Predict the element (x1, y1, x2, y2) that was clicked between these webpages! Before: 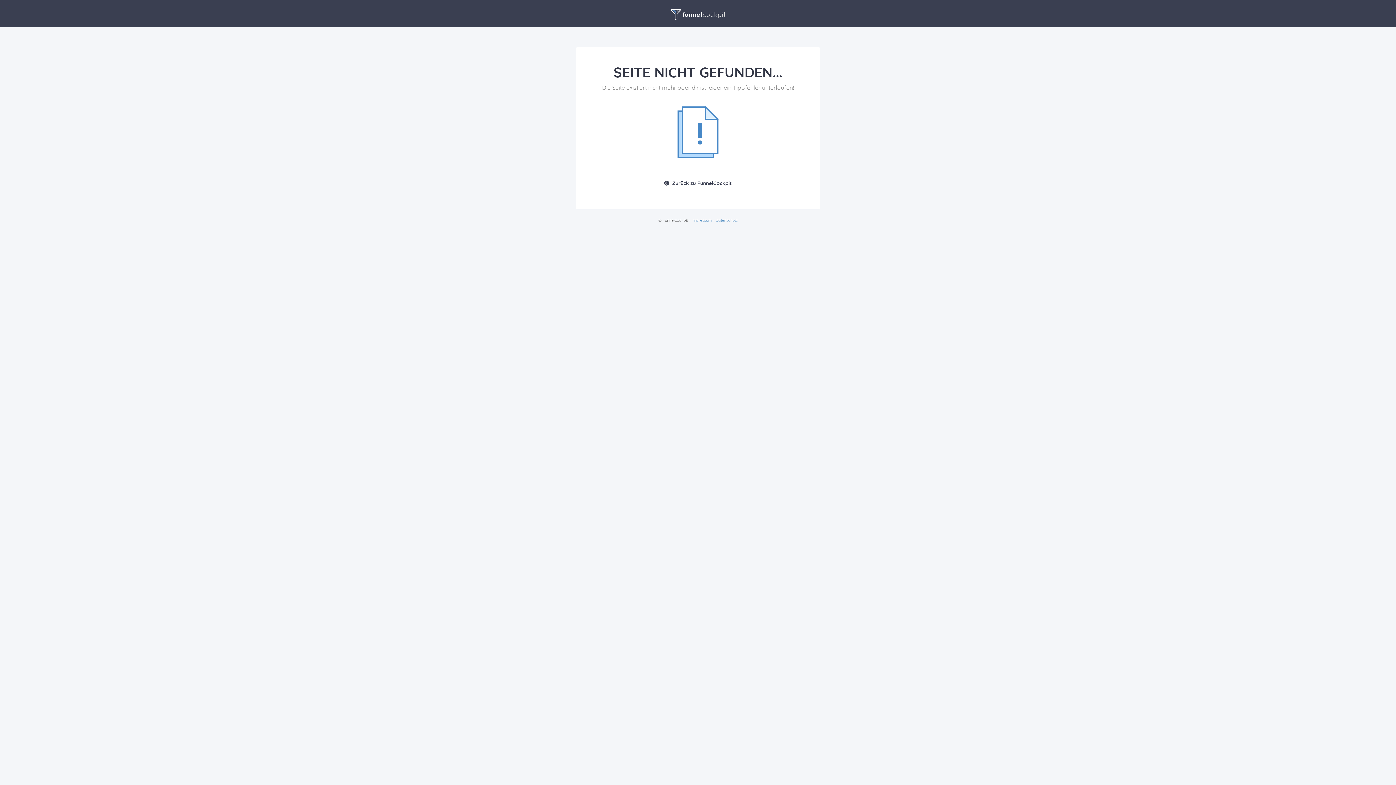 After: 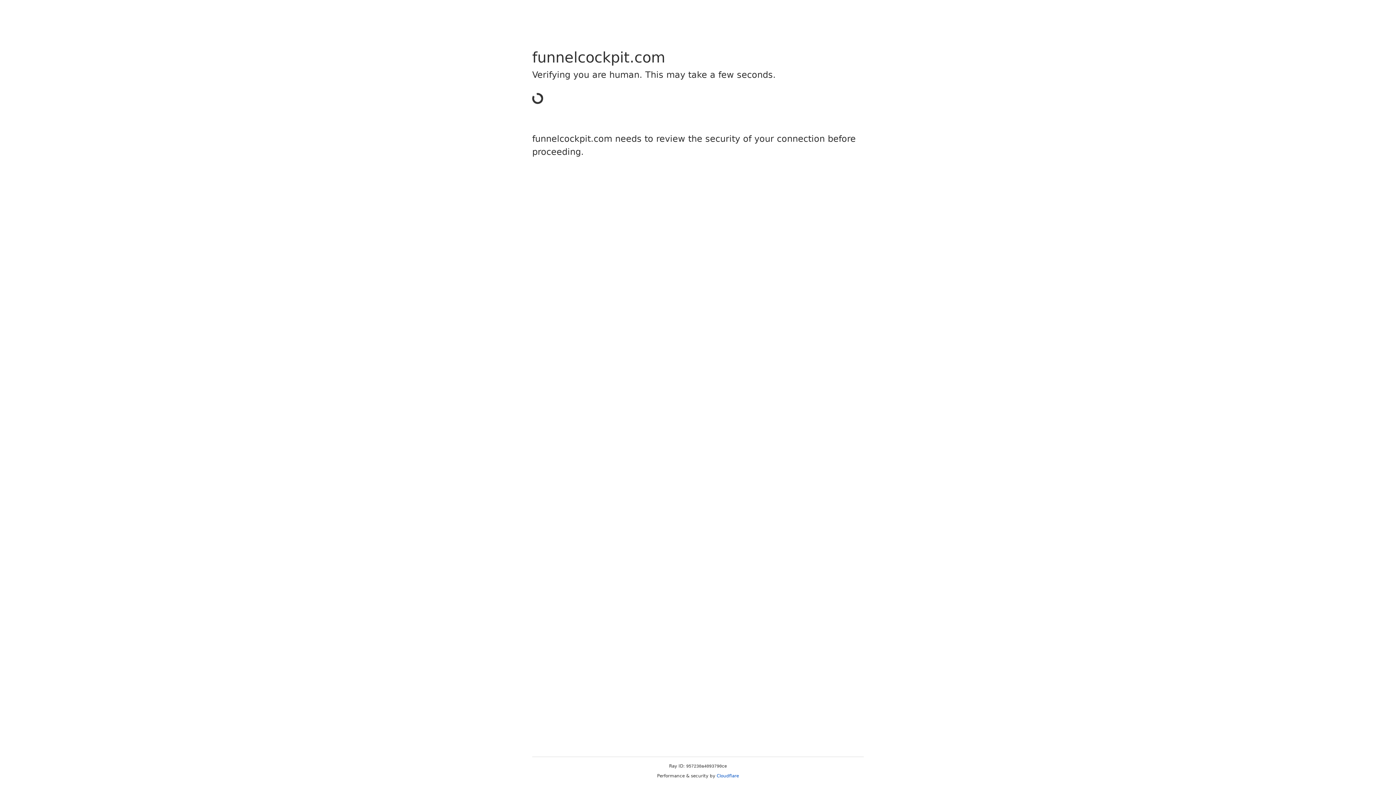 Action: label: Zurück zu FunnelCockpit bbox: (653, 175, 742, 191)